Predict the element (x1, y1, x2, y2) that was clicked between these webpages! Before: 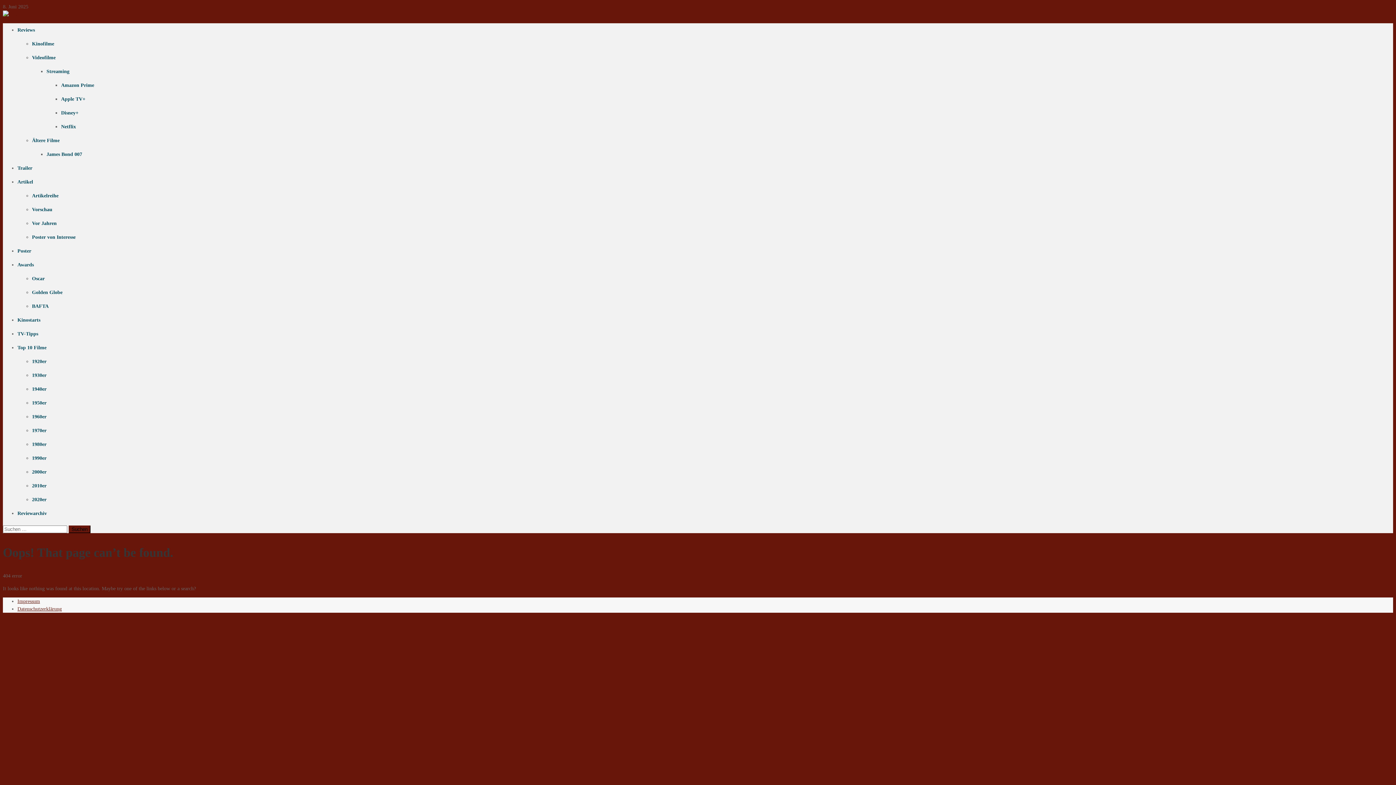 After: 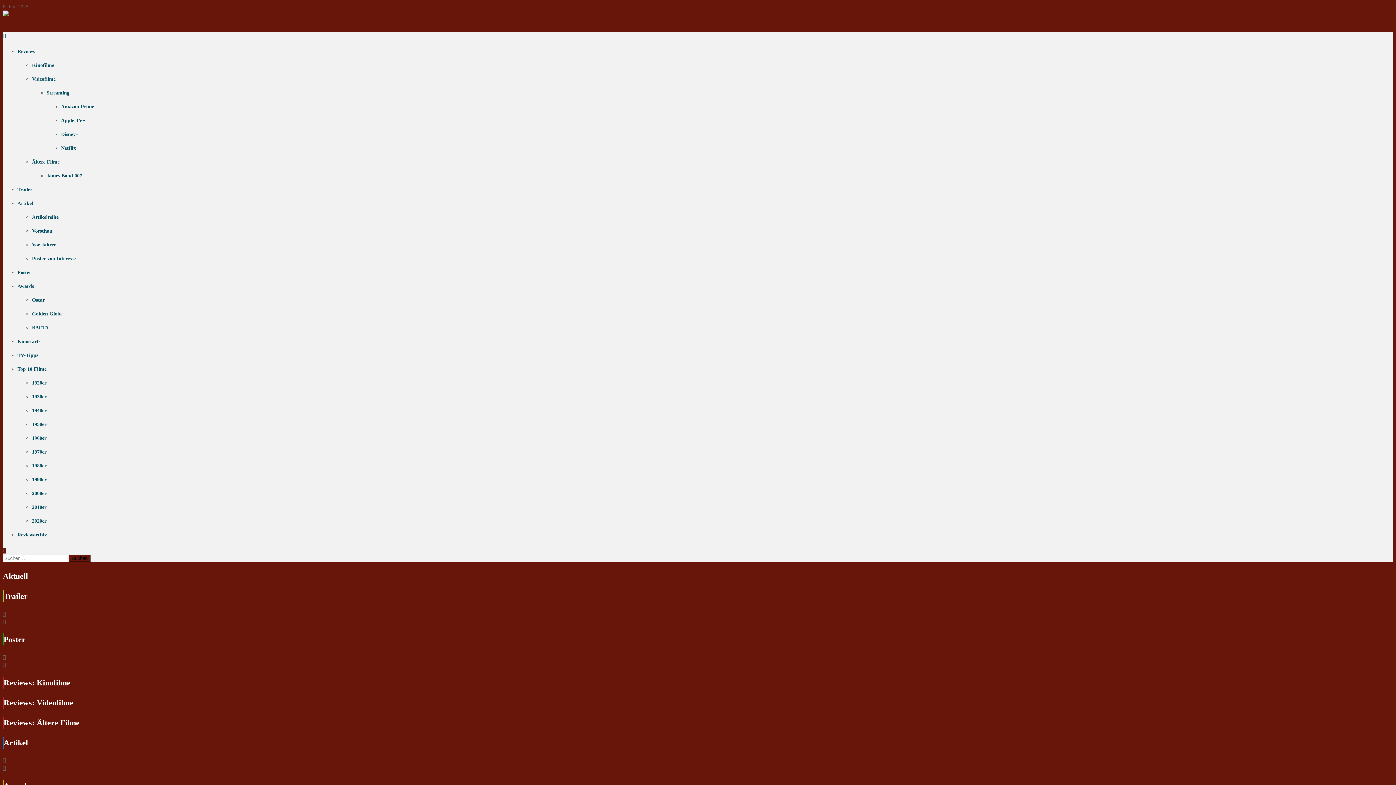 Action: bbox: (2, 11, 23, 17)